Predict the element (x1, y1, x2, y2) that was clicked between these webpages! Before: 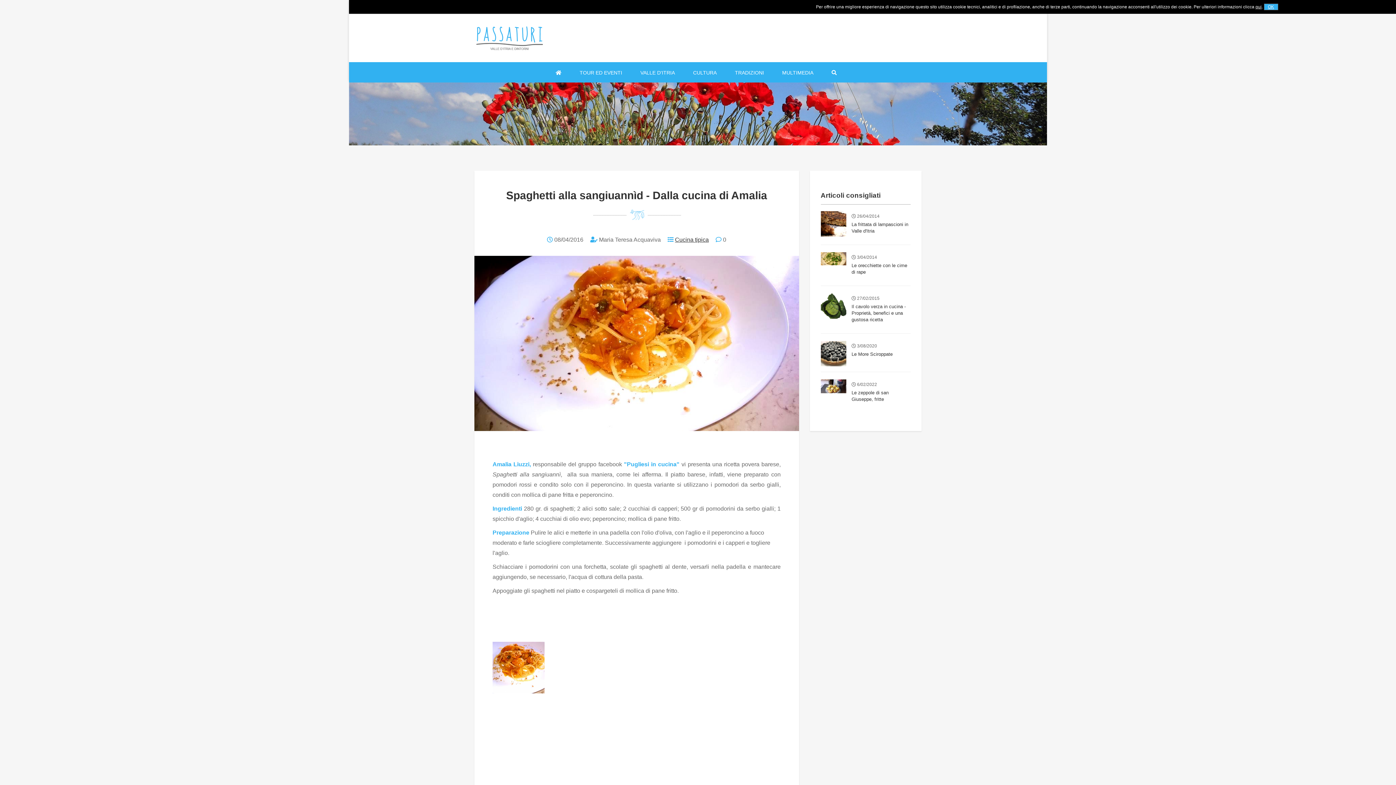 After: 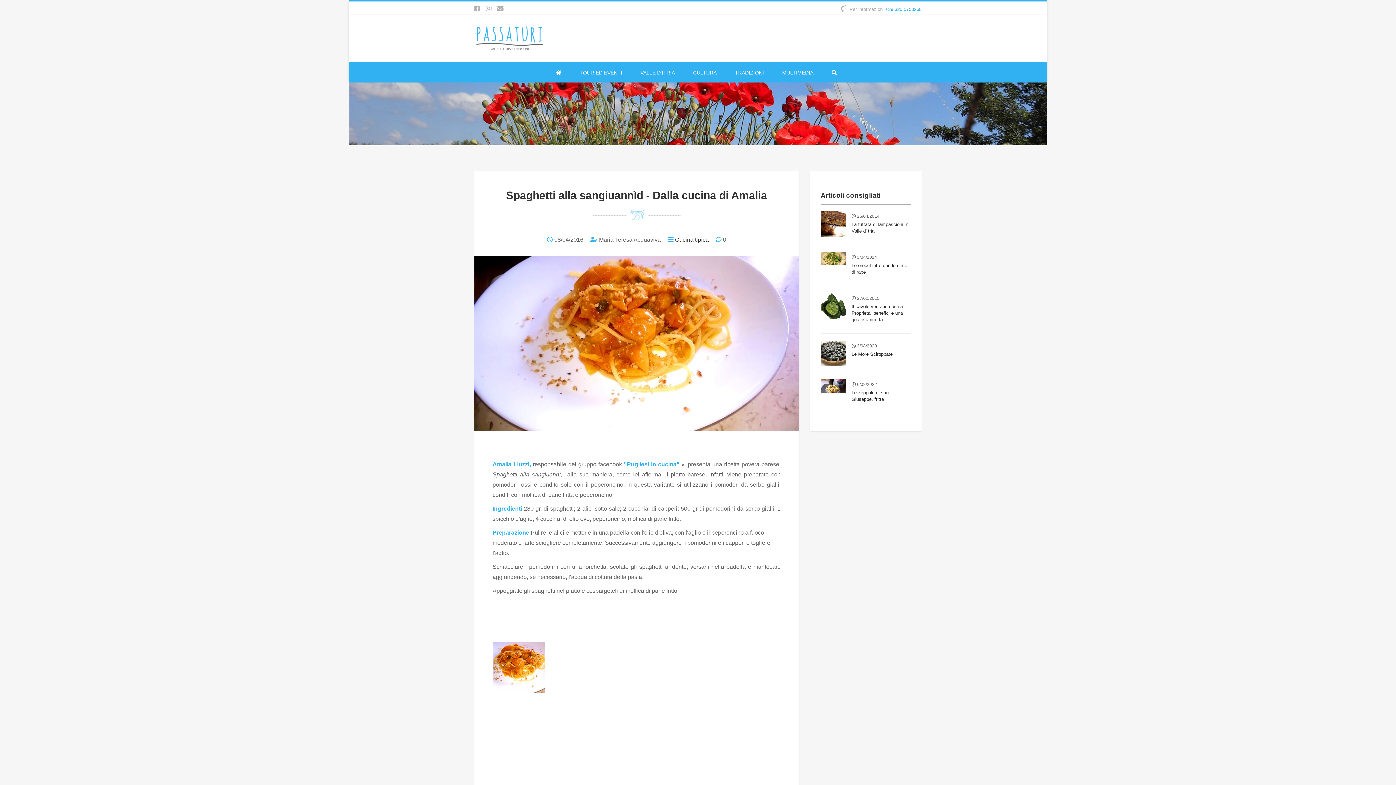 Action: label: OK bbox: (1264, 3, 1278, 10)